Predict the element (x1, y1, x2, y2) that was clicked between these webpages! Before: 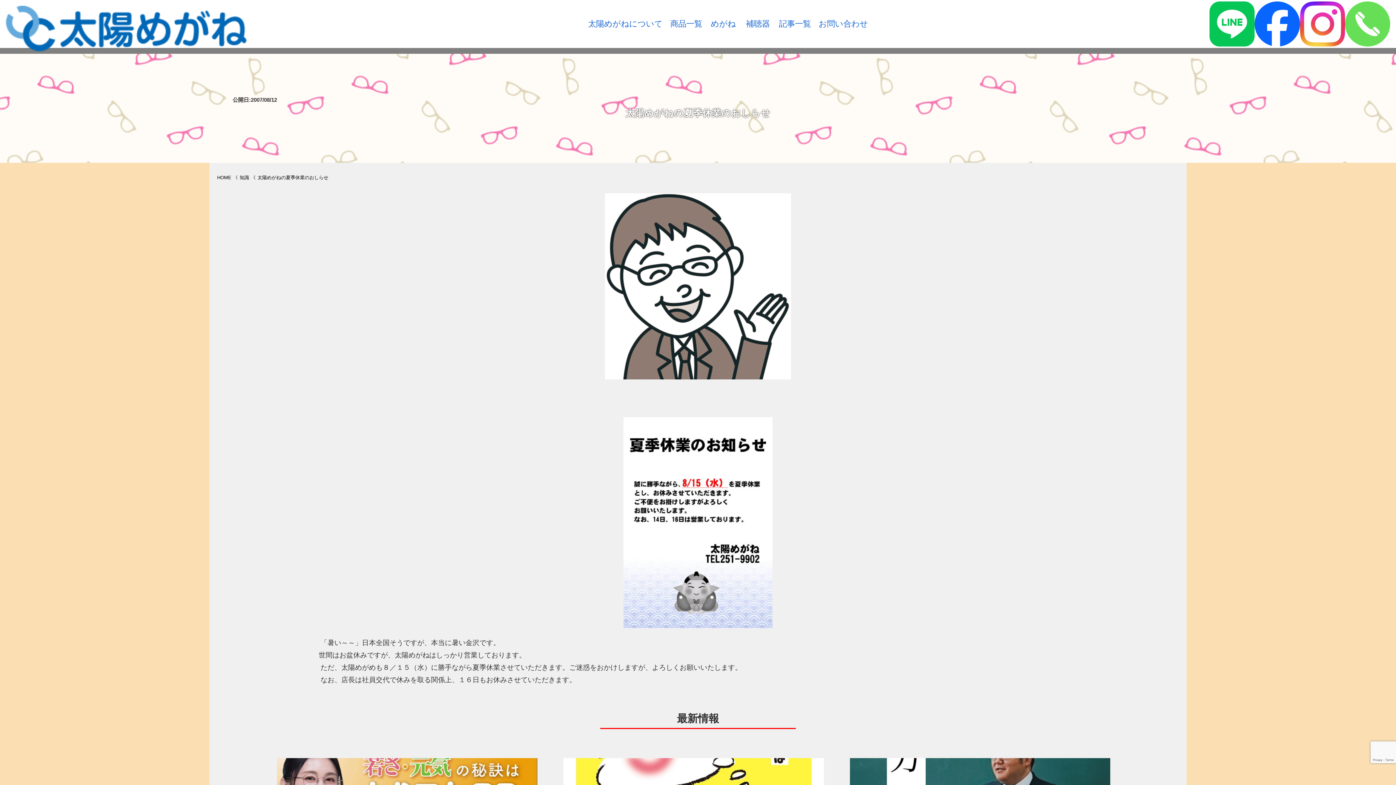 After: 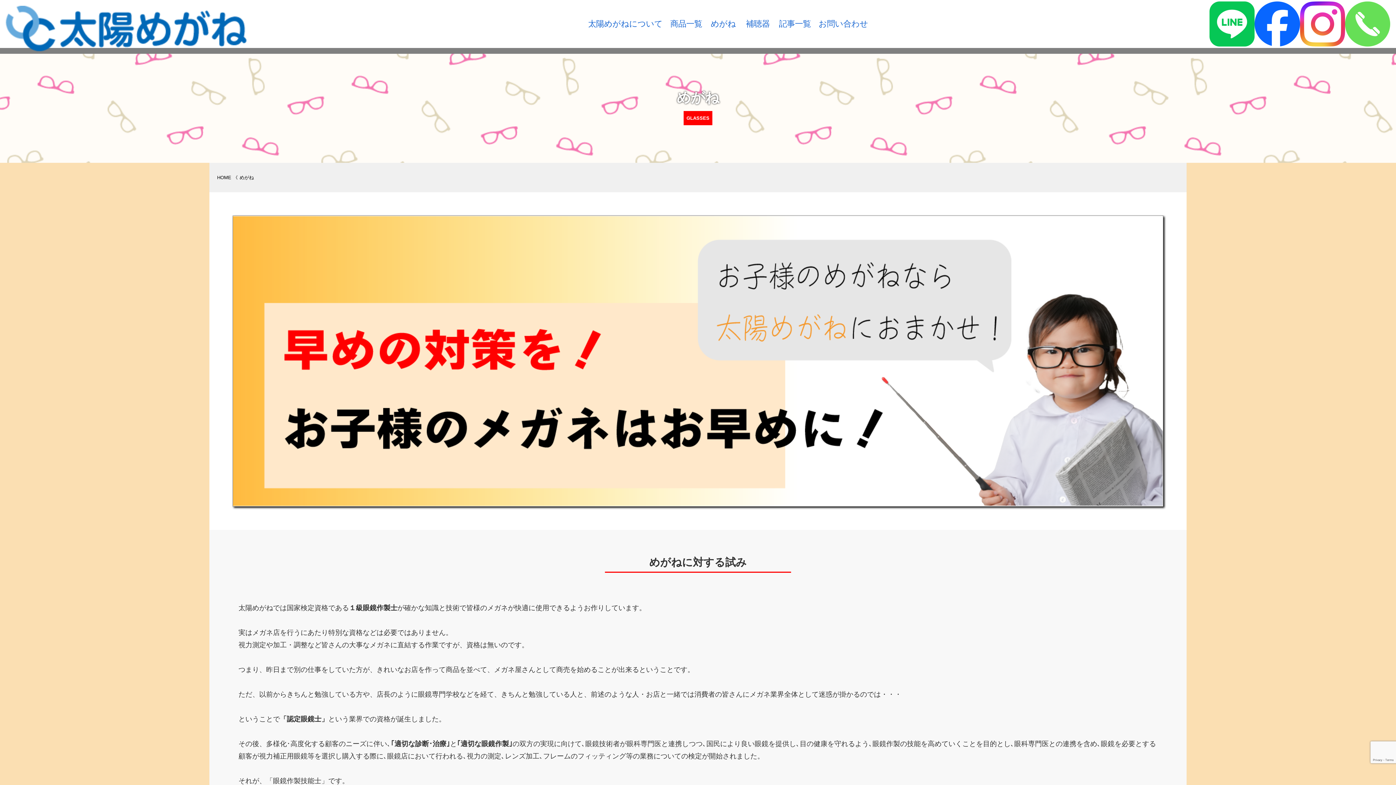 Action: bbox: (711, 19, 736, 28) label: めがね